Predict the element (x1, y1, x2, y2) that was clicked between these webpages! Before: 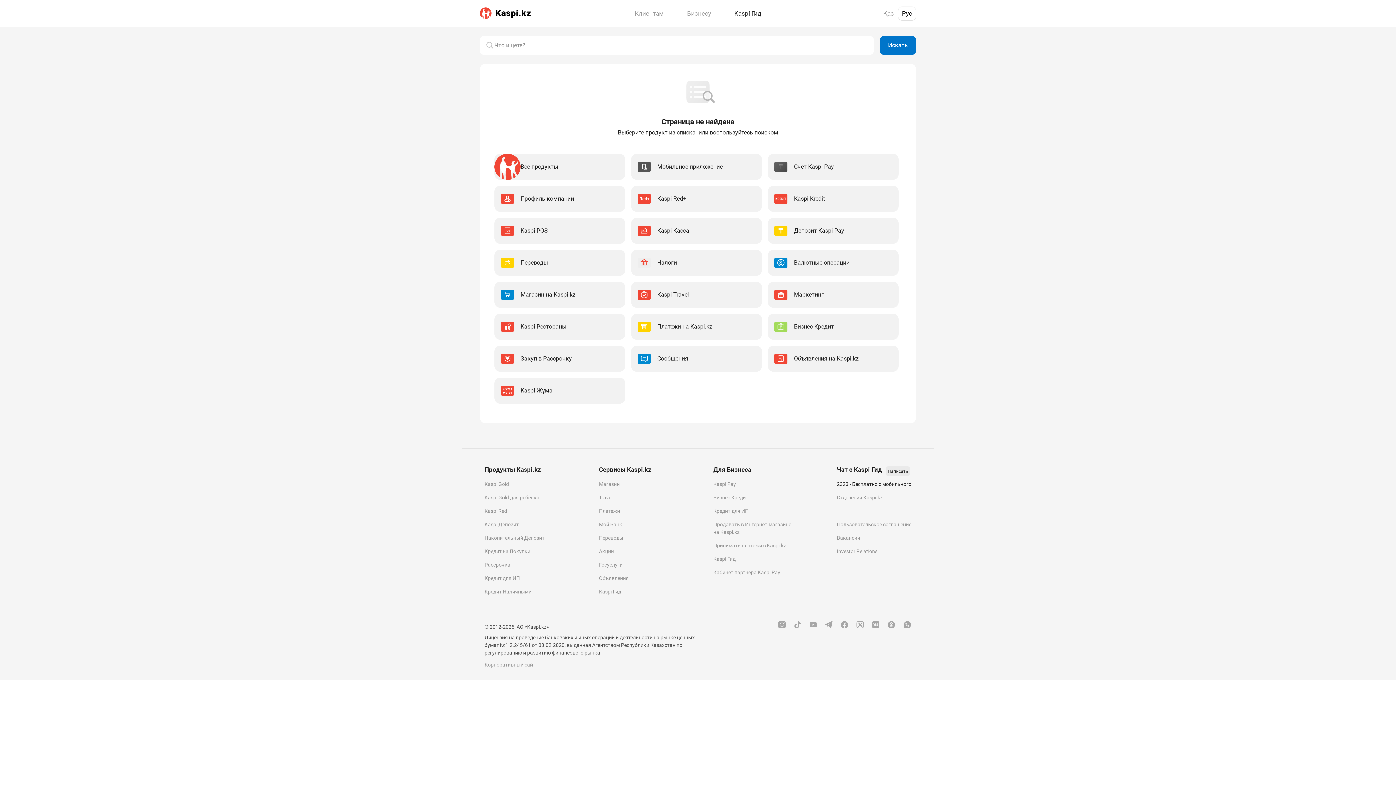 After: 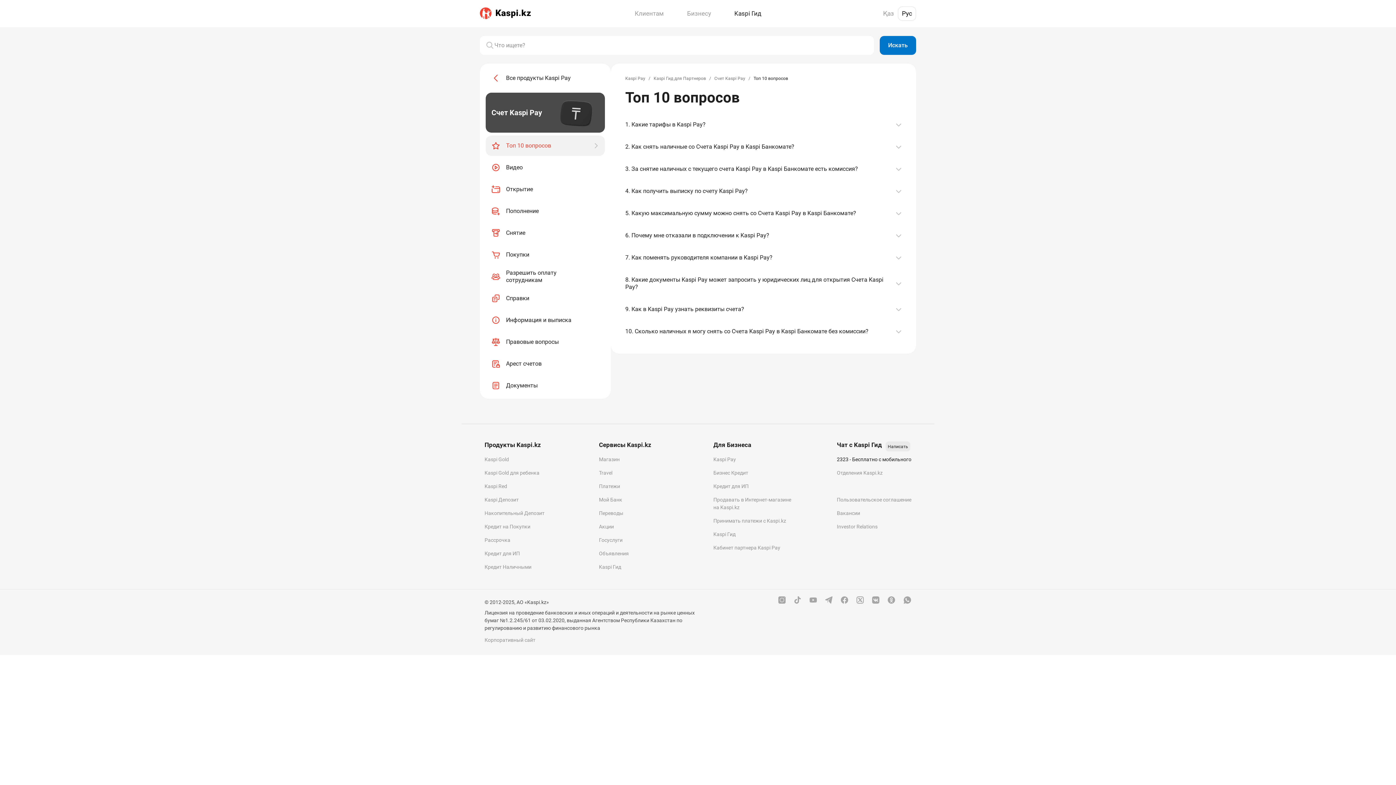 Action: label: Счет Kaspi Pay bbox: (768, 153, 898, 180)